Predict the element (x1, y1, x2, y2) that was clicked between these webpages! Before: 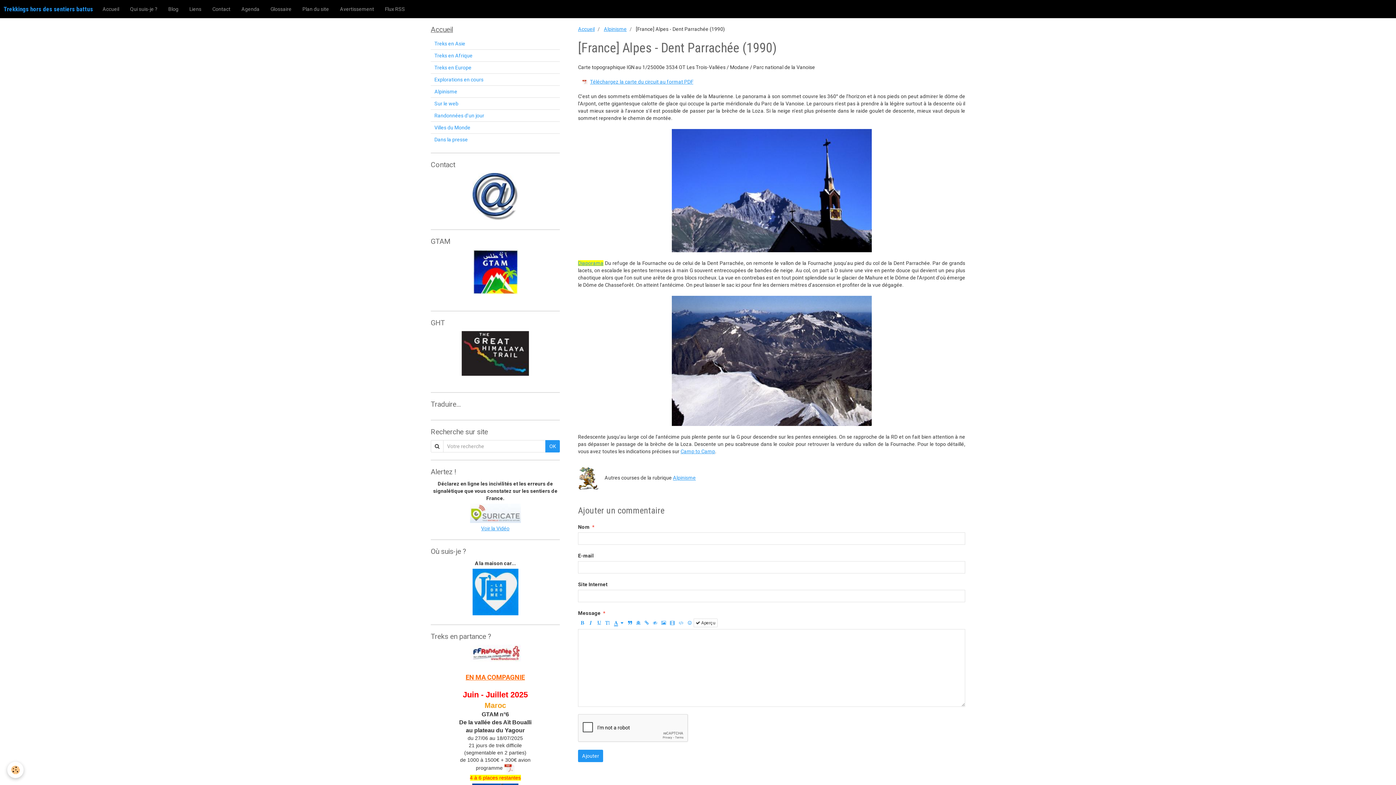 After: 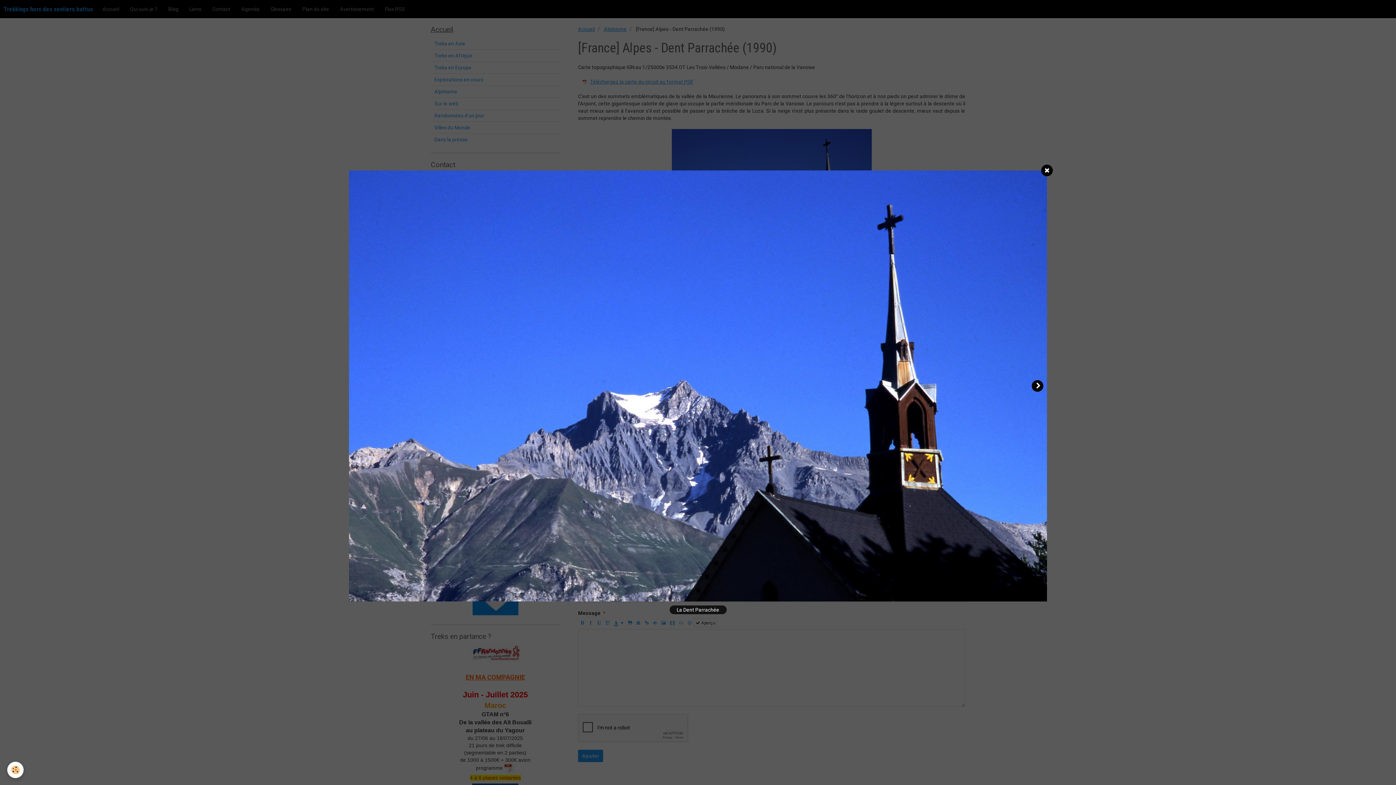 Action: bbox: (578, 129, 965, 252)